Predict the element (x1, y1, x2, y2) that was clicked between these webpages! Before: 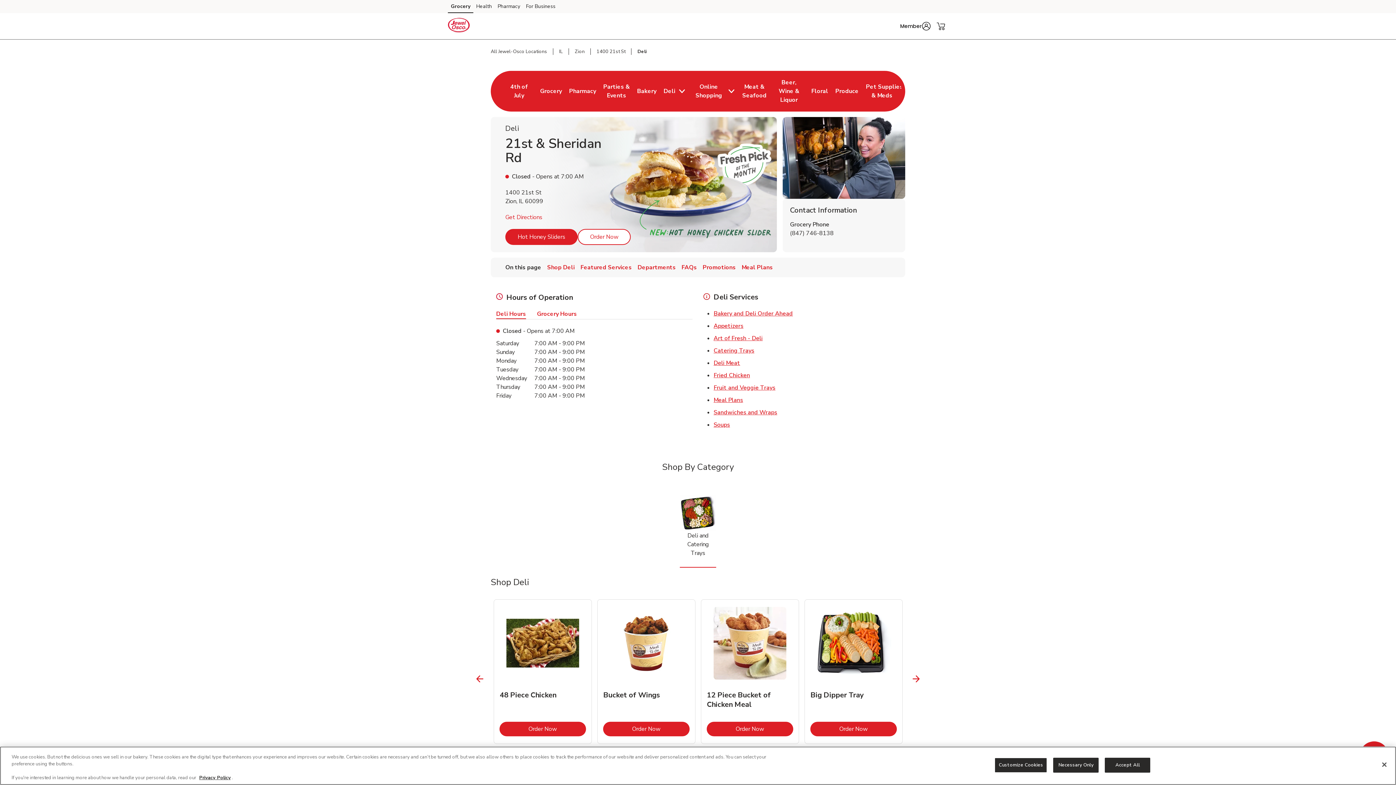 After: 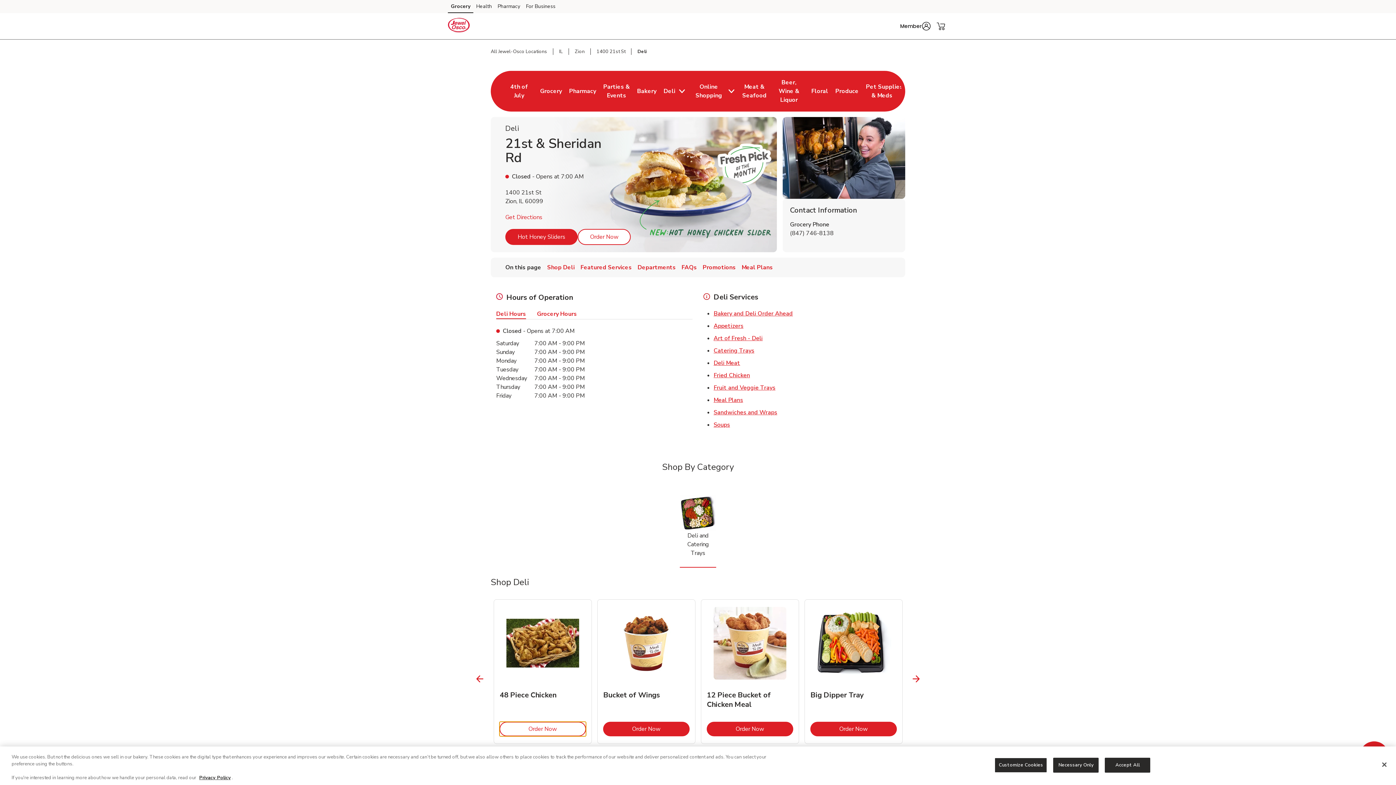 Action: bbox: (499, 722, 586, 736) label: Order Now
Link Opens in New Tab